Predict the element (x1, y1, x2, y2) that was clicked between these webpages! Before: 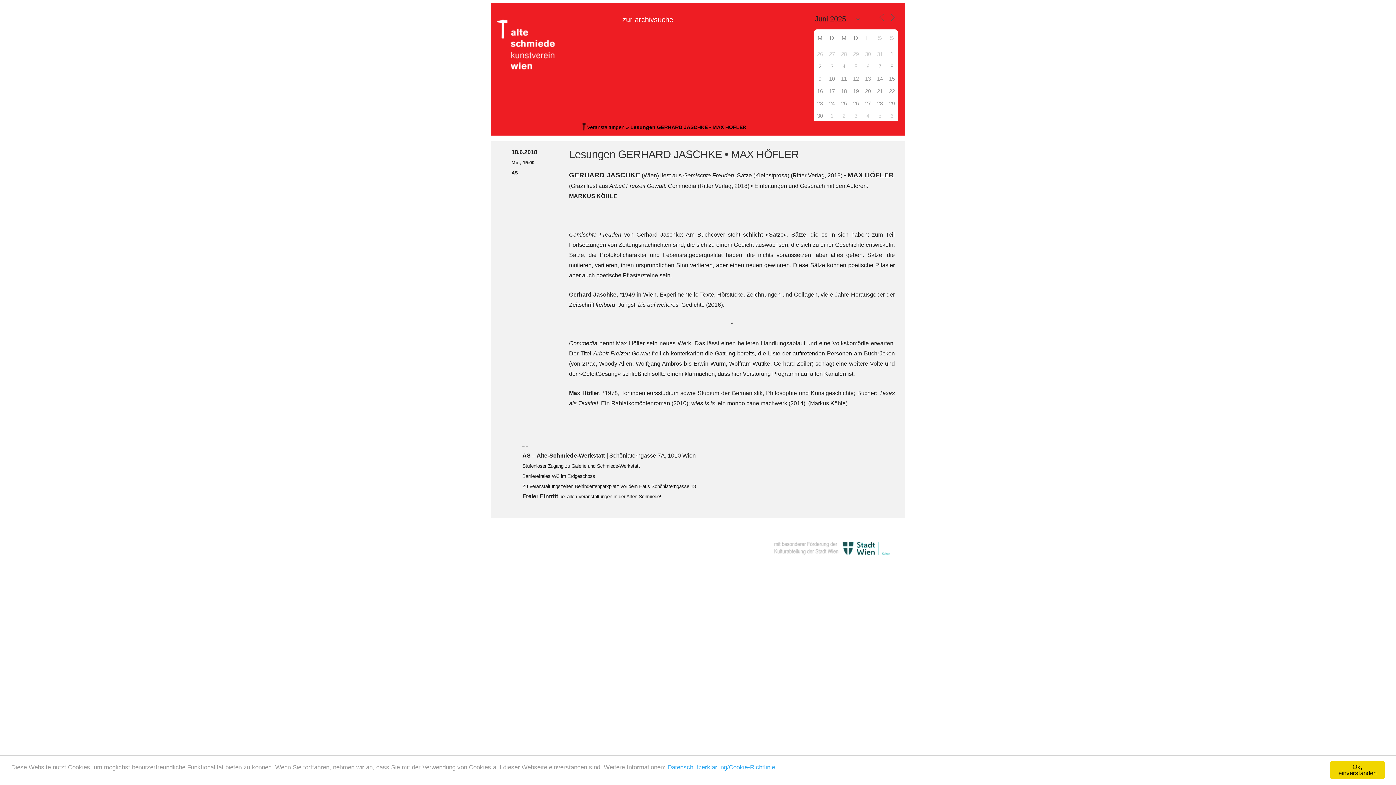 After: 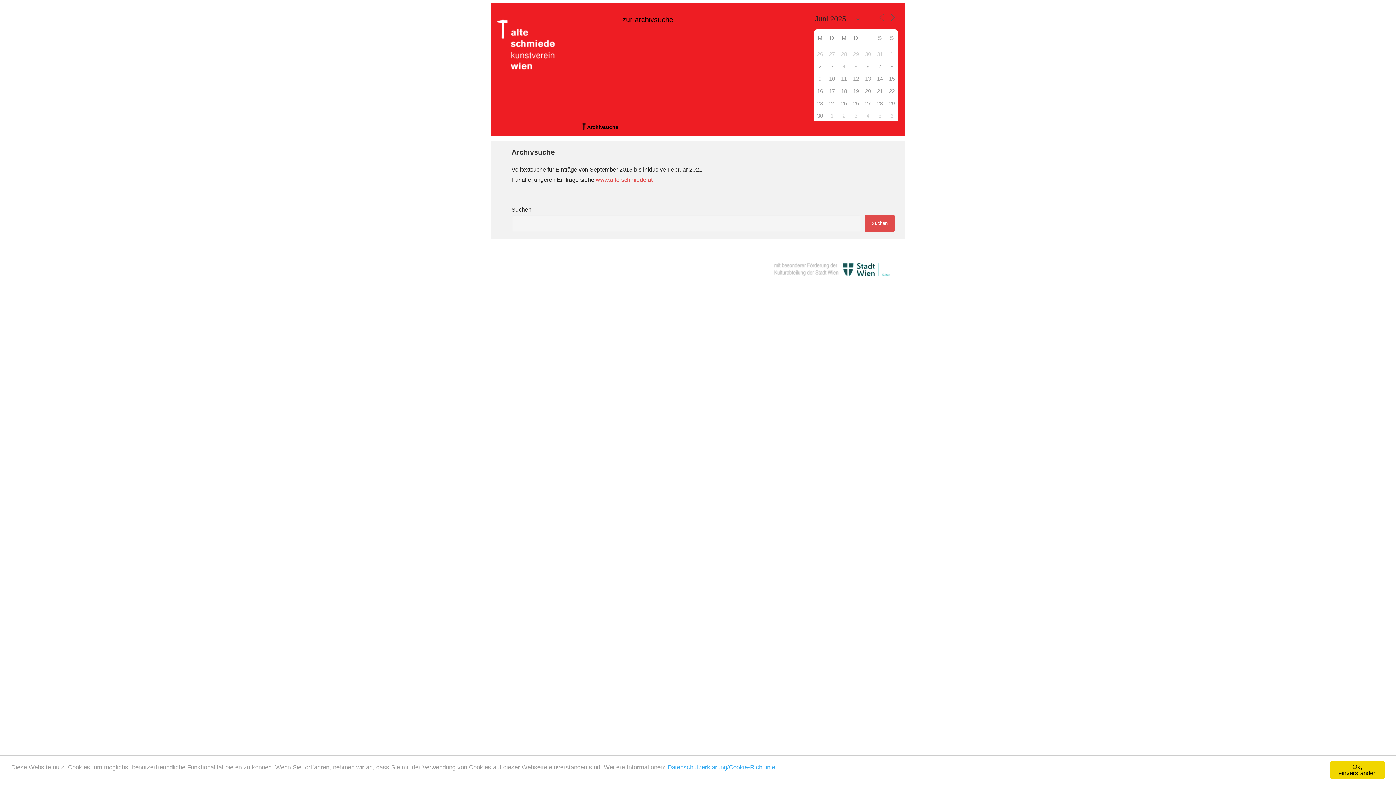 Action: bbox: (622, 13, 724, 26) label: zur archivsuche